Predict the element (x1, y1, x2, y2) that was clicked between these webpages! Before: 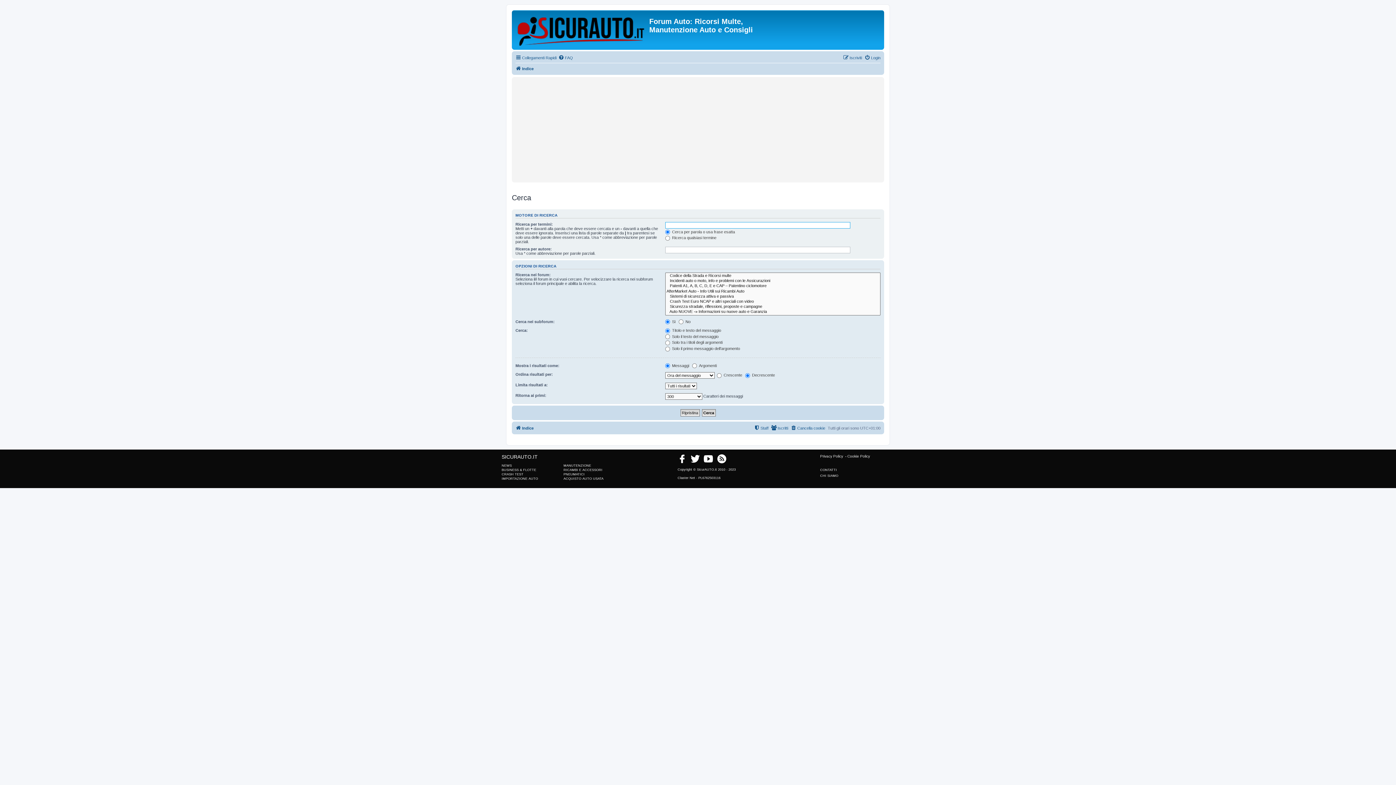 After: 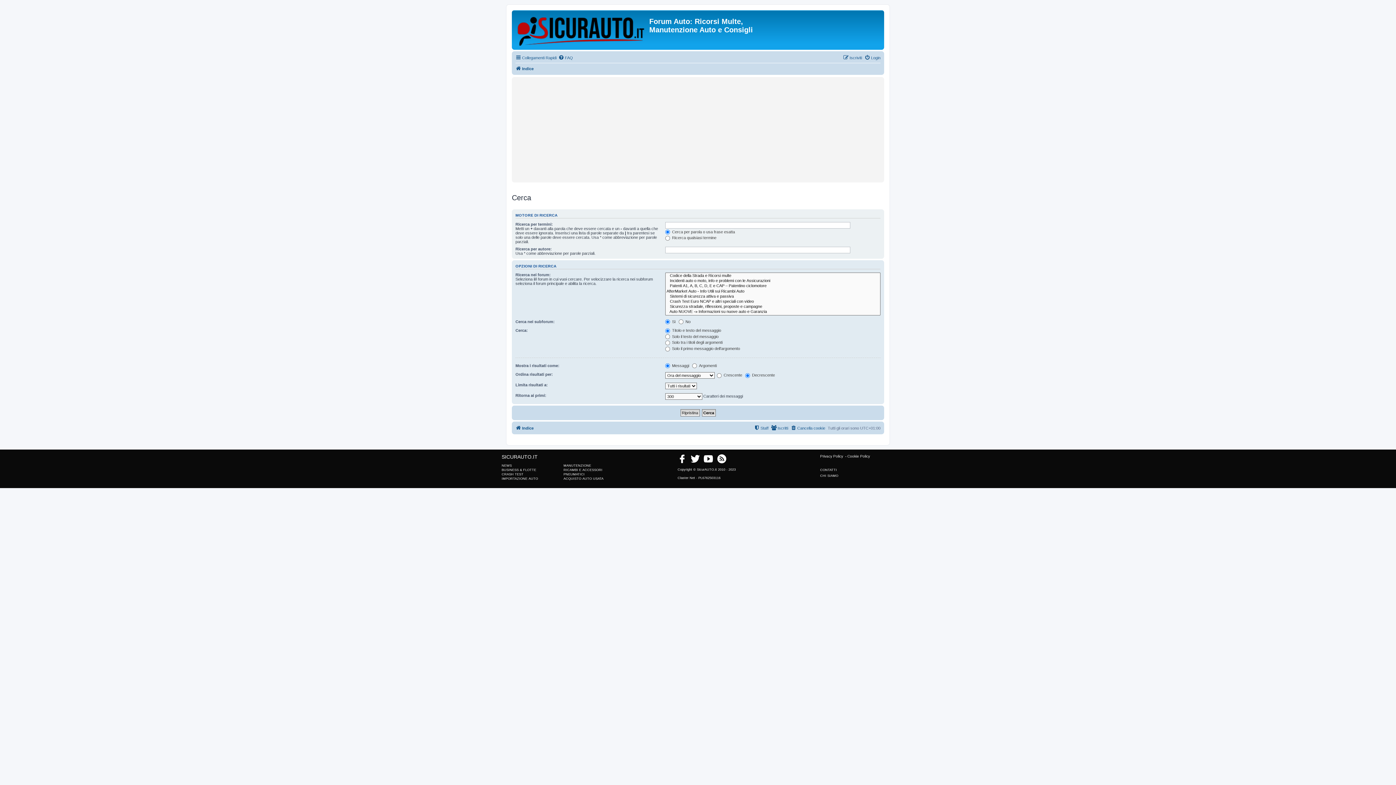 Action: bbox: (690, 454, 700, 463)